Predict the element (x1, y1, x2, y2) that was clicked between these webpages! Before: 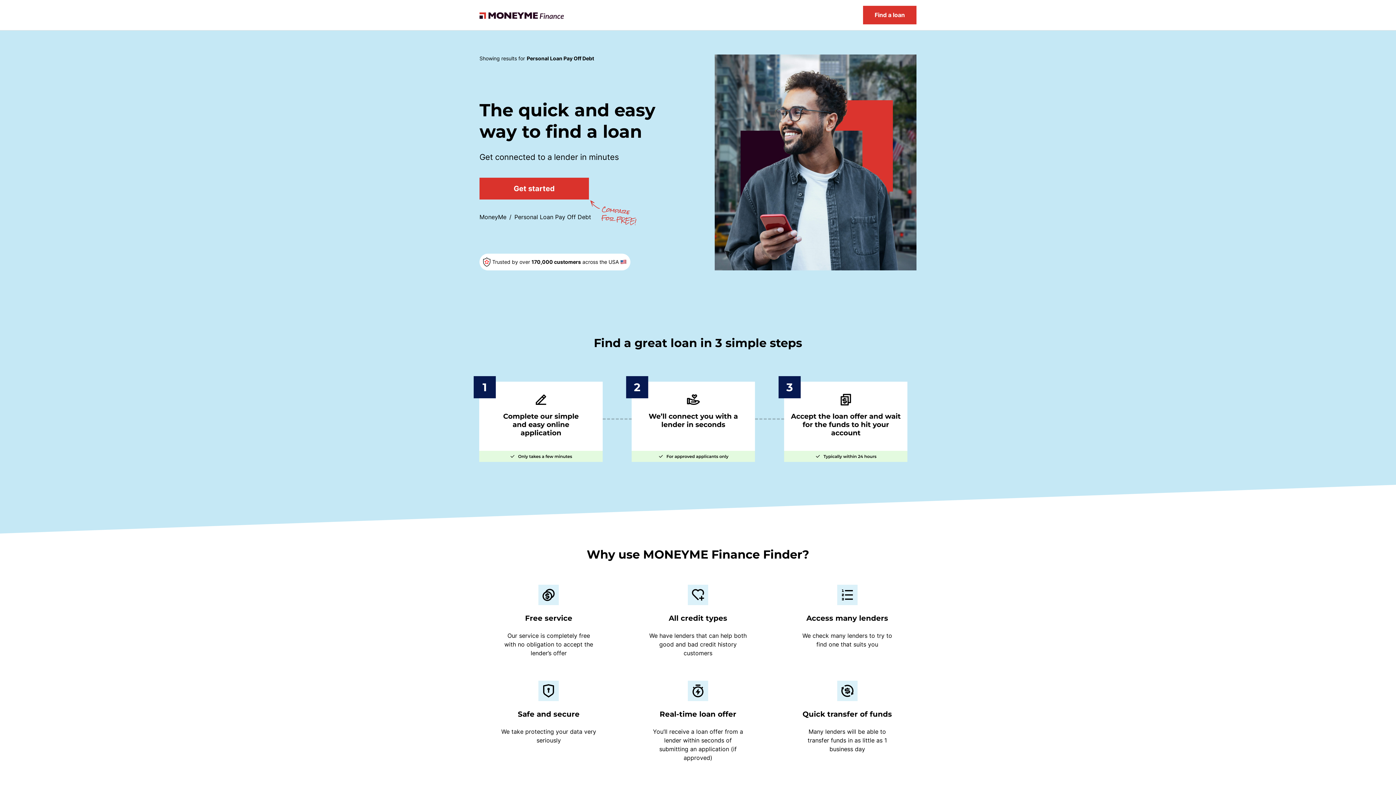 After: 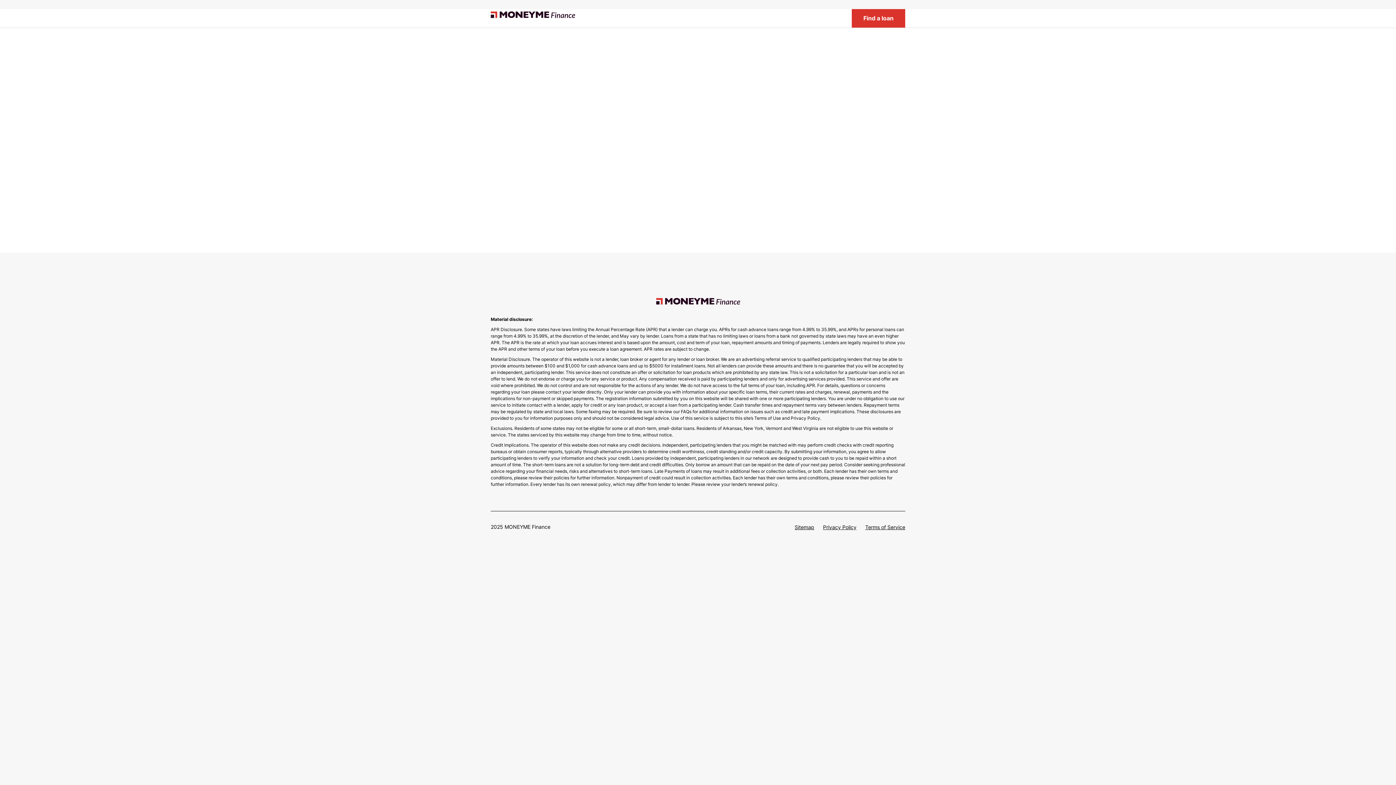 Action: bbox: (863, 5, 916, 24) label: Find a loan